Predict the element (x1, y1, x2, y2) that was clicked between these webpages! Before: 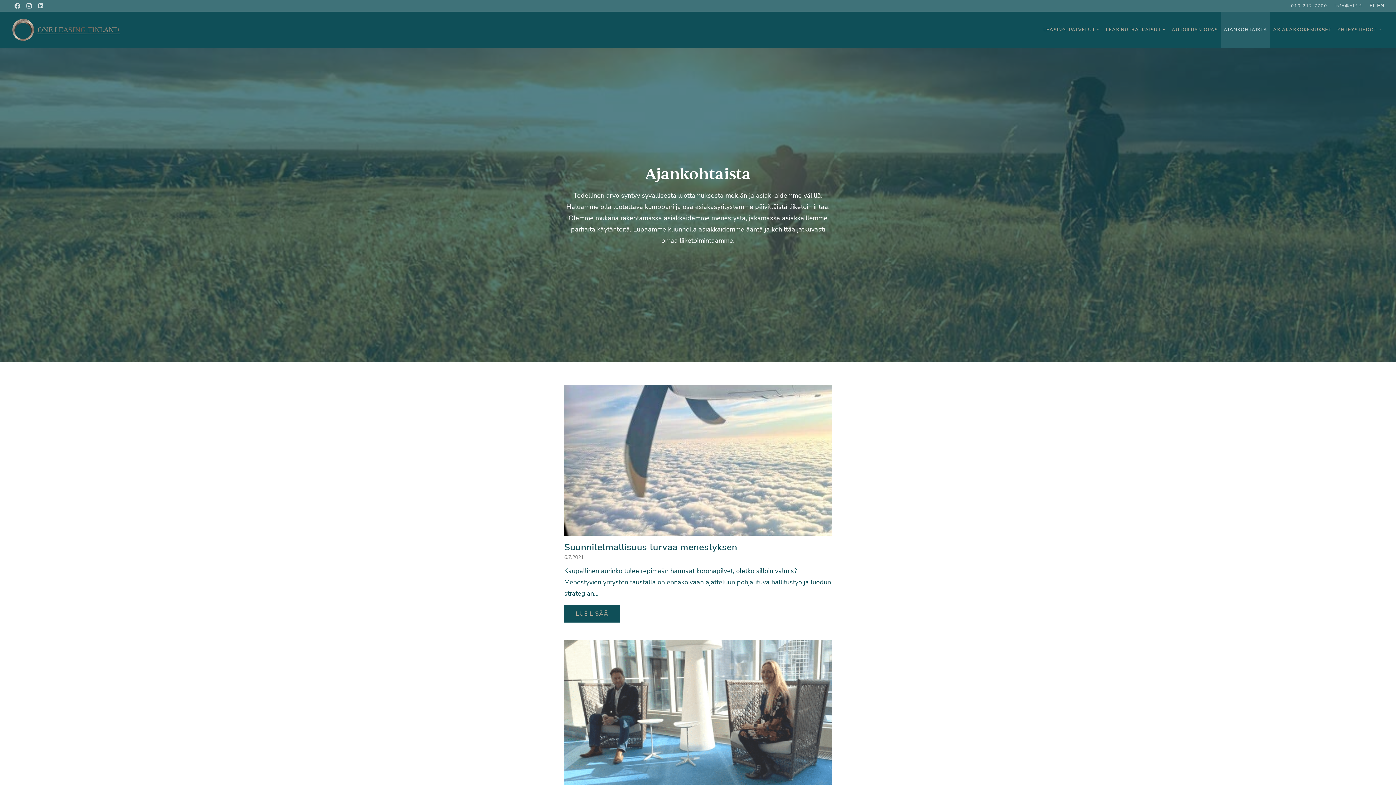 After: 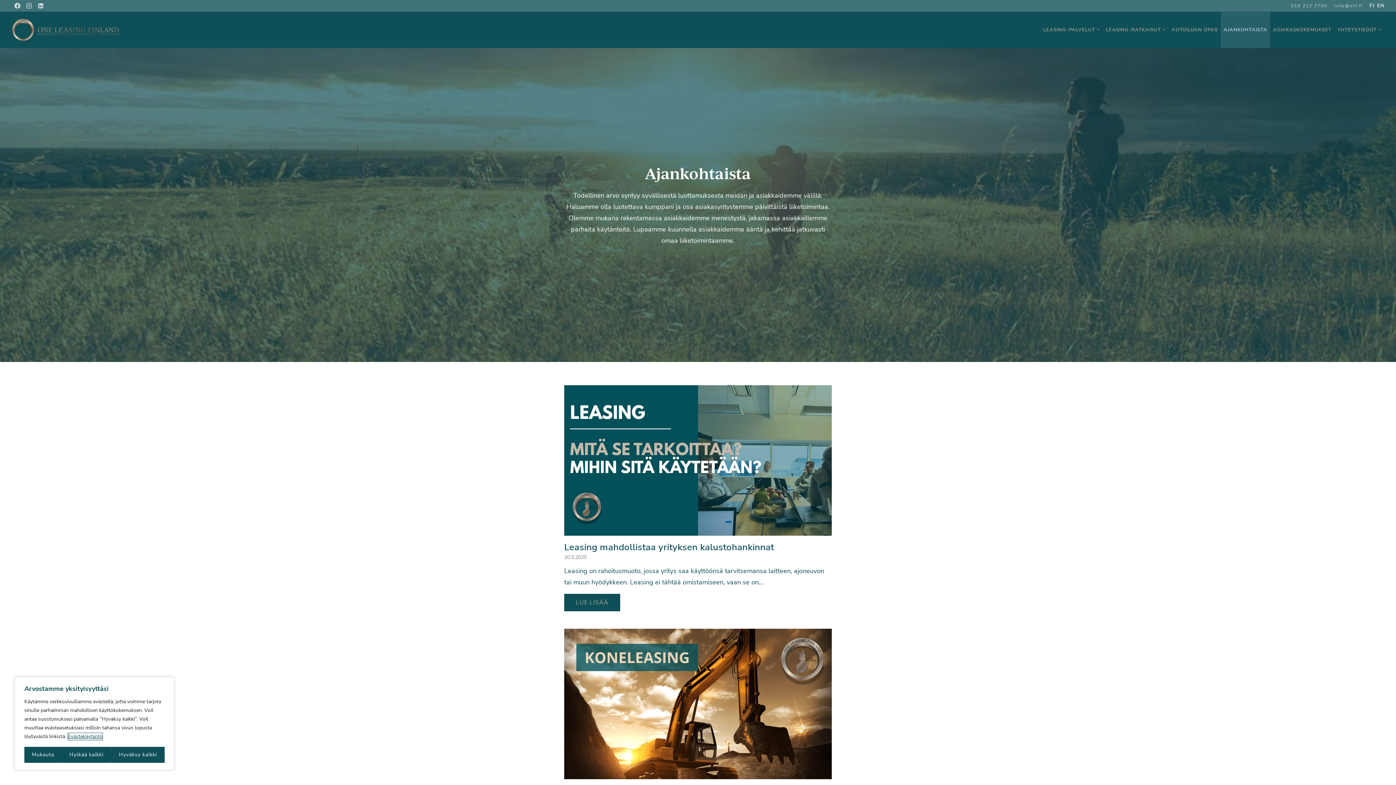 Action: label: AJANKOHTAISTA bbox: (1221, 11, 1270, 48)